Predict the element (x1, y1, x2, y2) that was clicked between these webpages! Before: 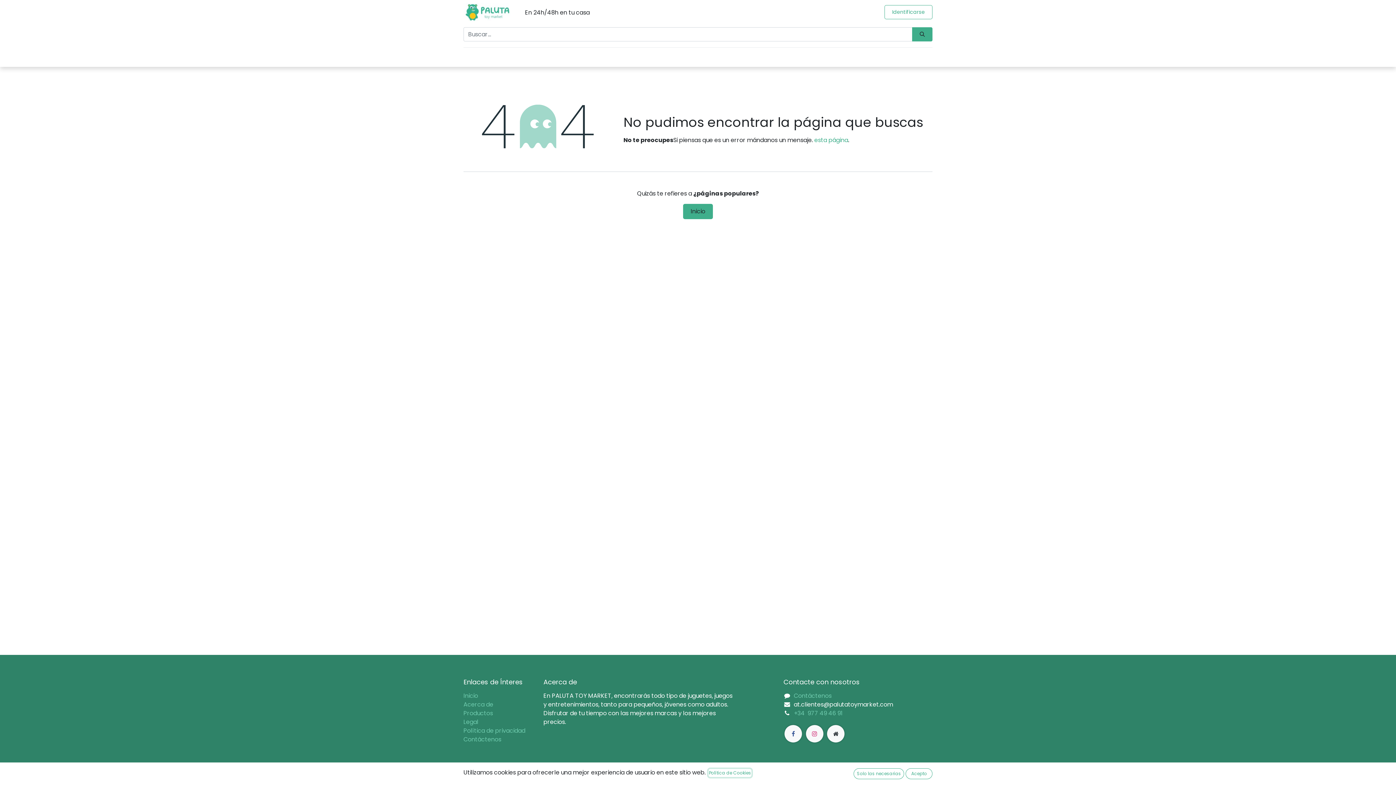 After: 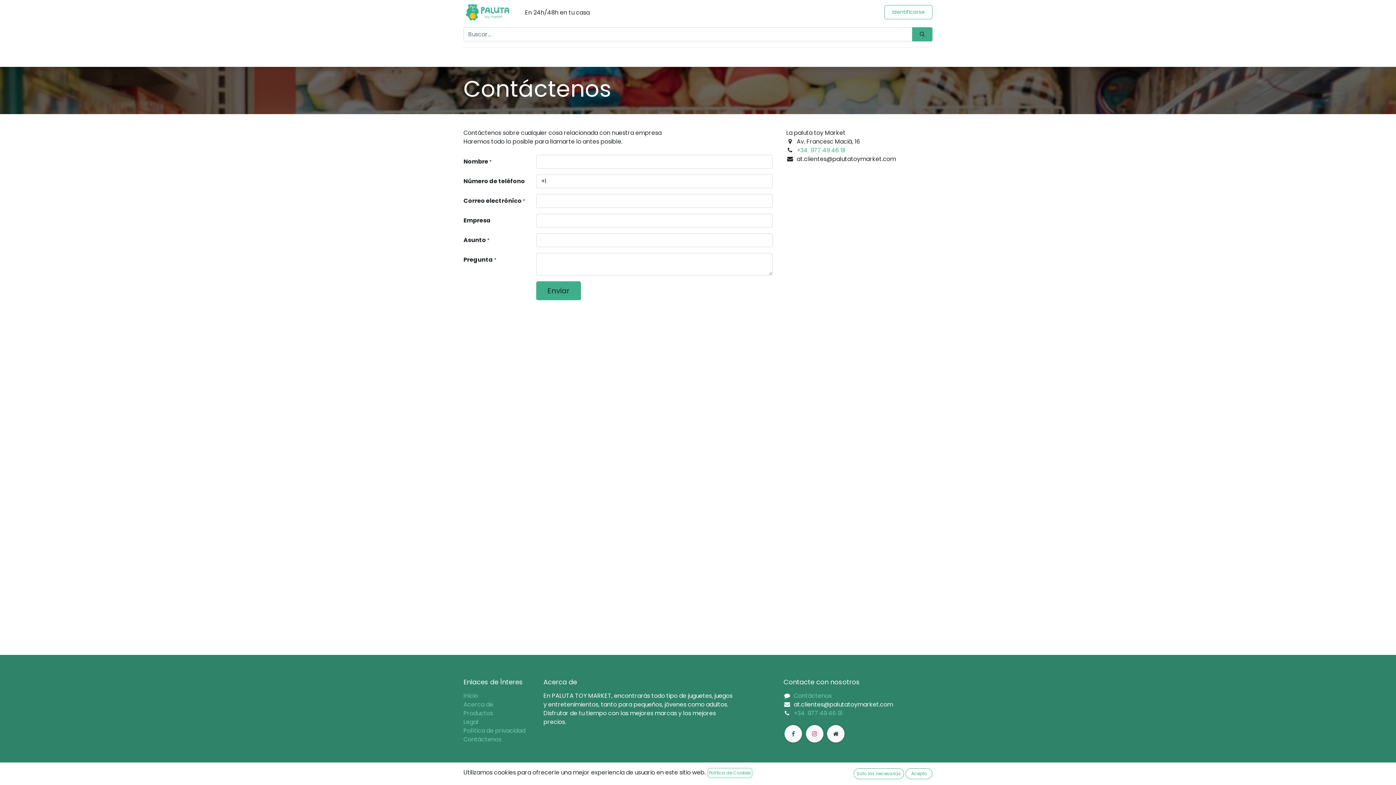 Action: label: Contáctenos bbox: (463, 735, 501, 744)